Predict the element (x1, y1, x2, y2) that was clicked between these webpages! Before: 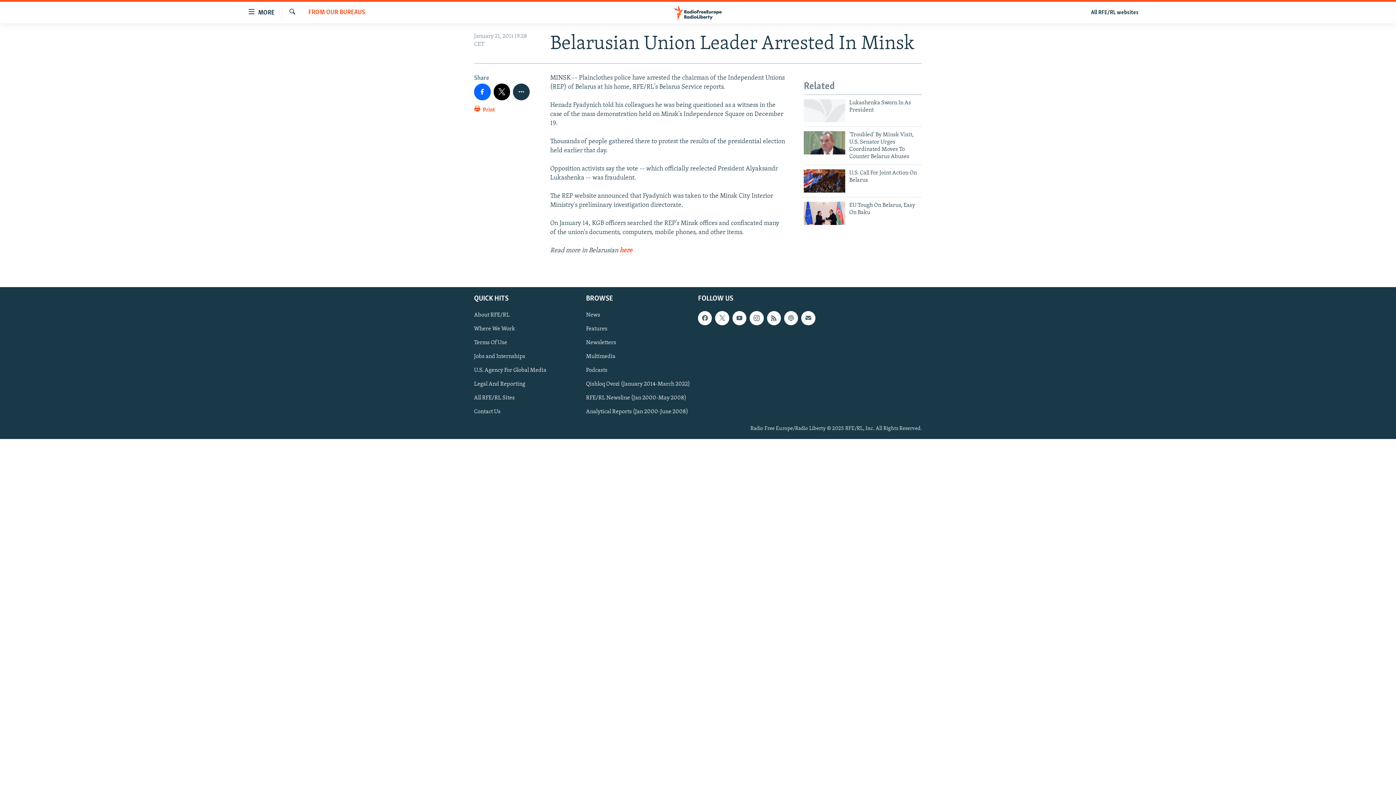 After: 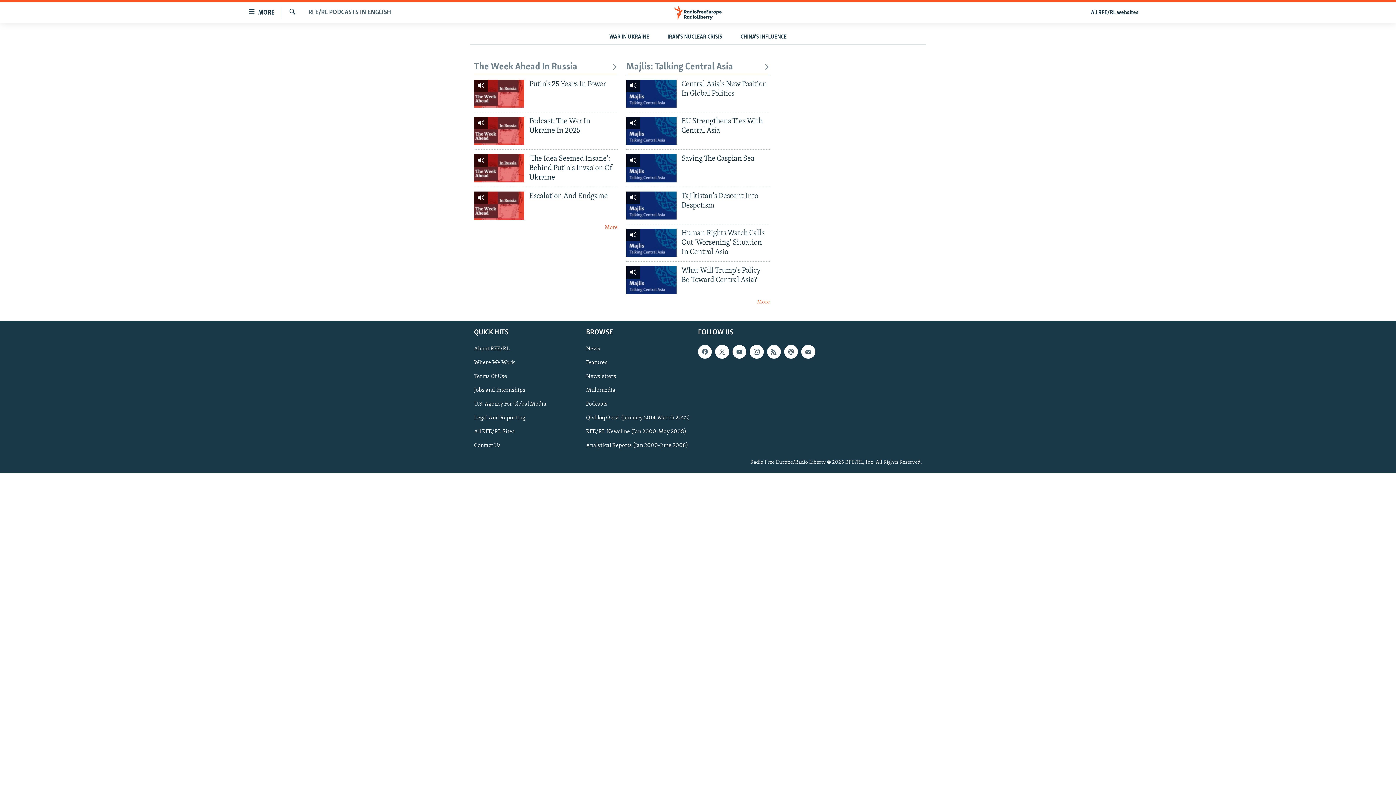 Action: label: Podcasts bbox: (586, 366, 693, 374)